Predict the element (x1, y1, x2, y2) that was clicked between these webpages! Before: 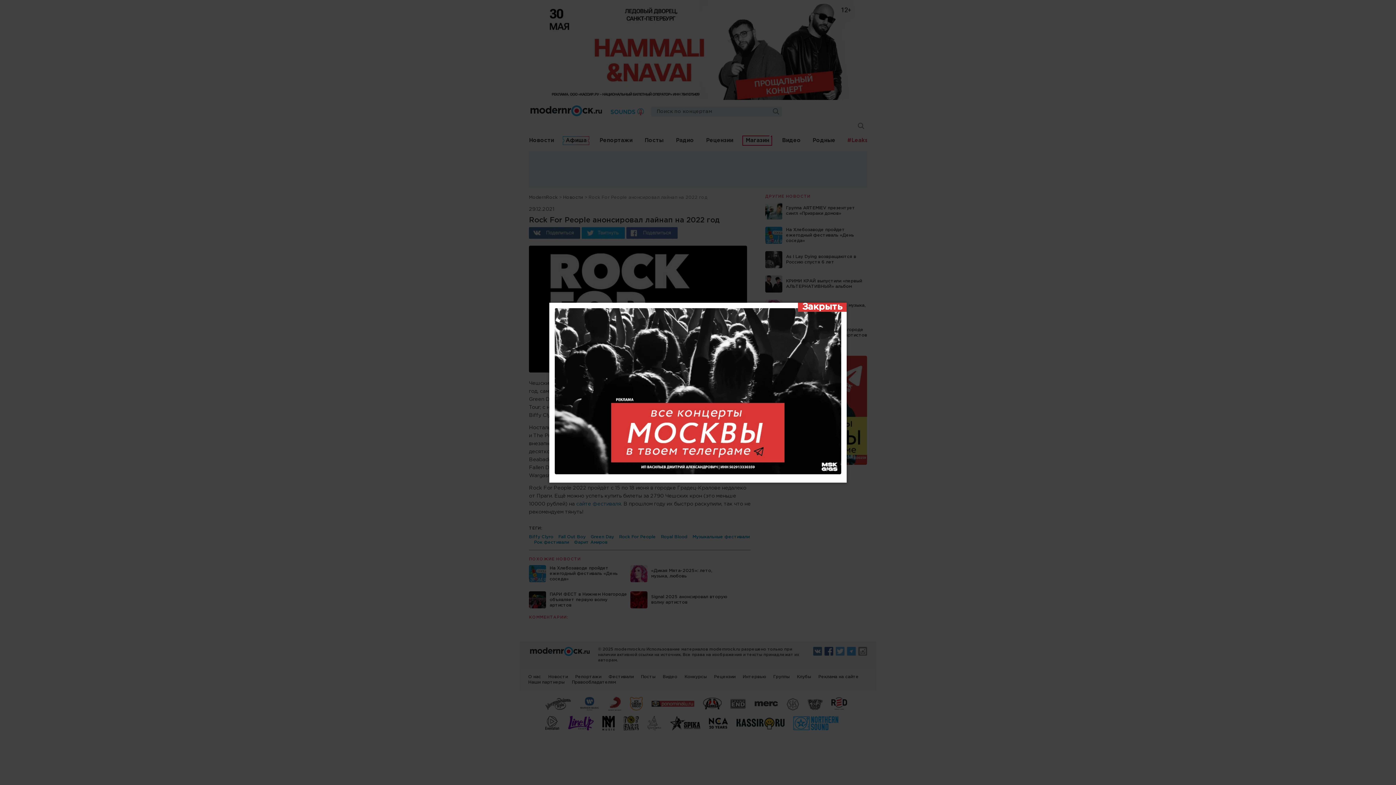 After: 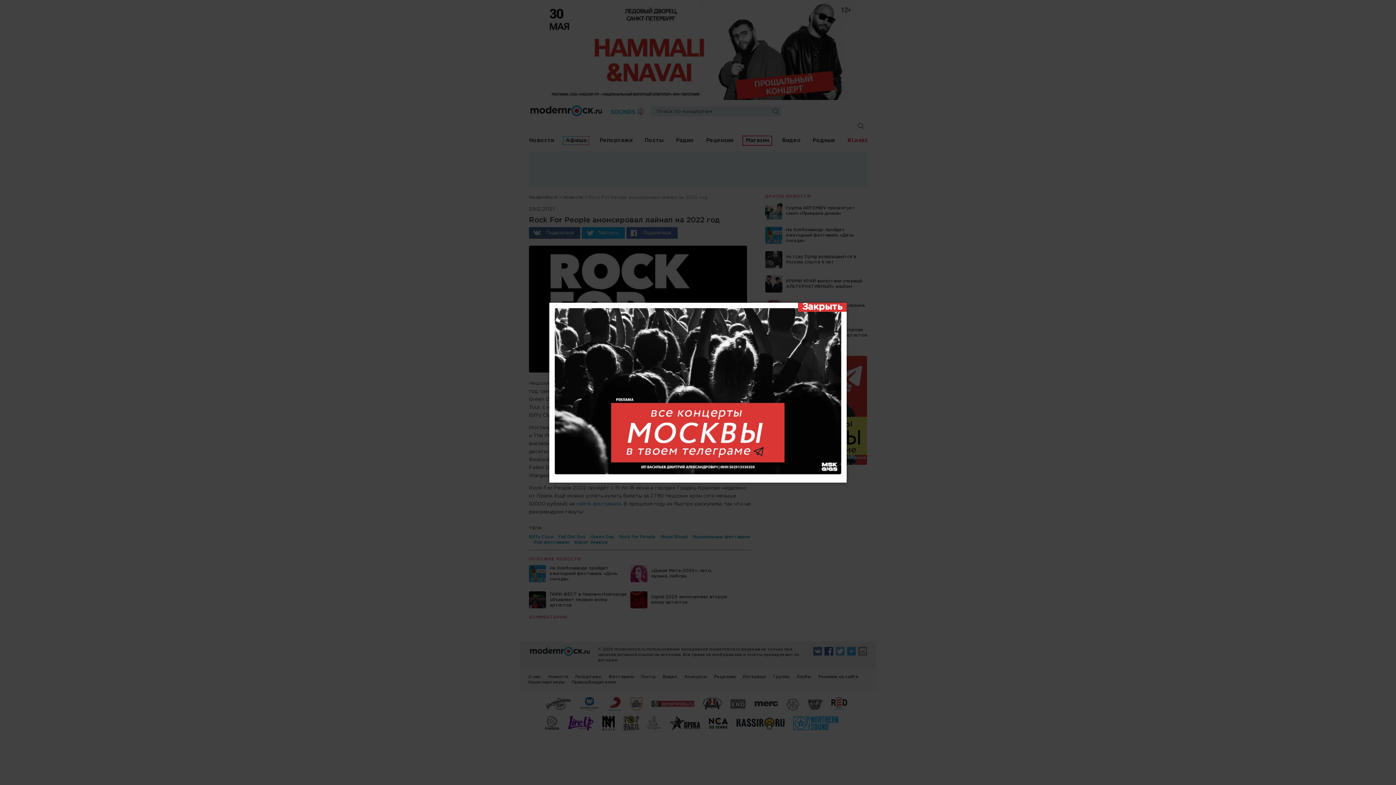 Action: bbox: (554, 470, 841, 475)